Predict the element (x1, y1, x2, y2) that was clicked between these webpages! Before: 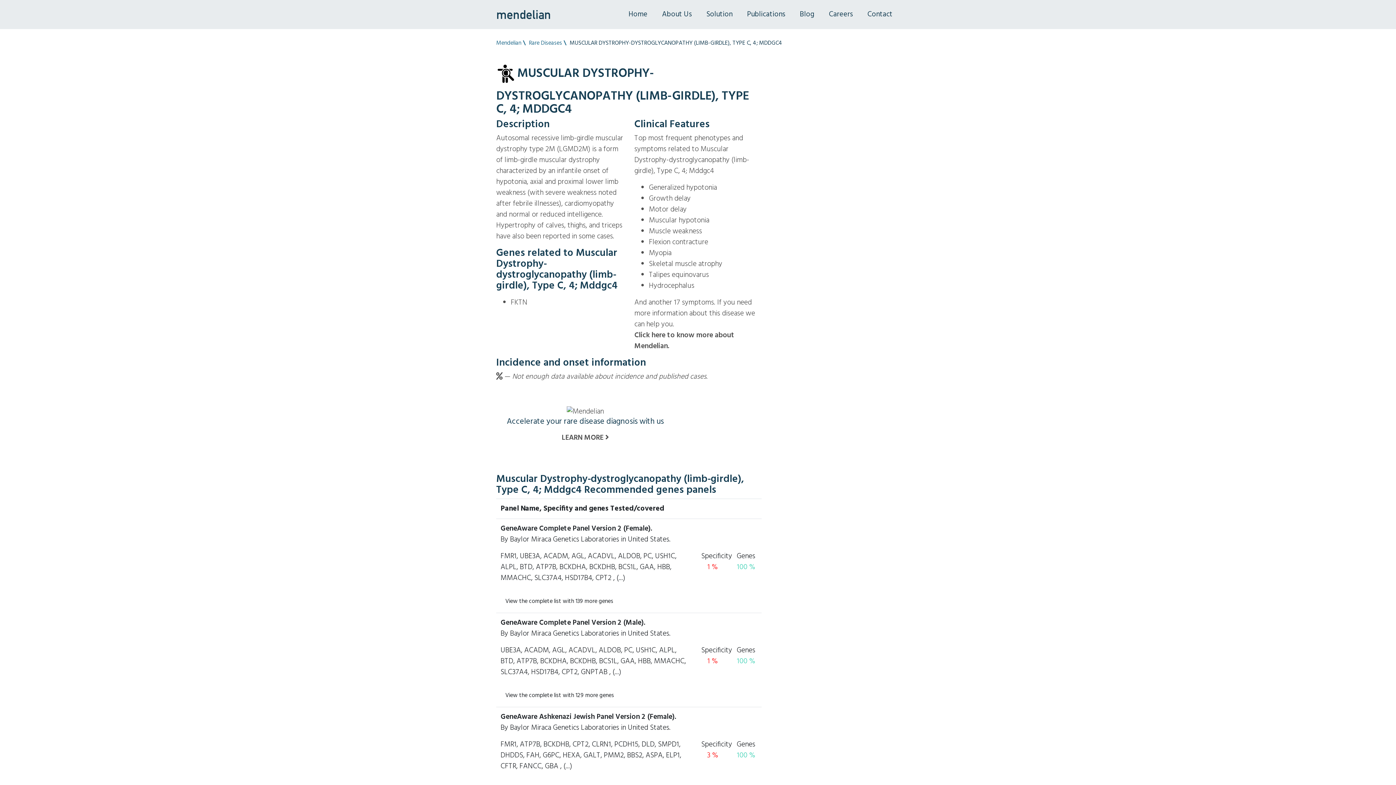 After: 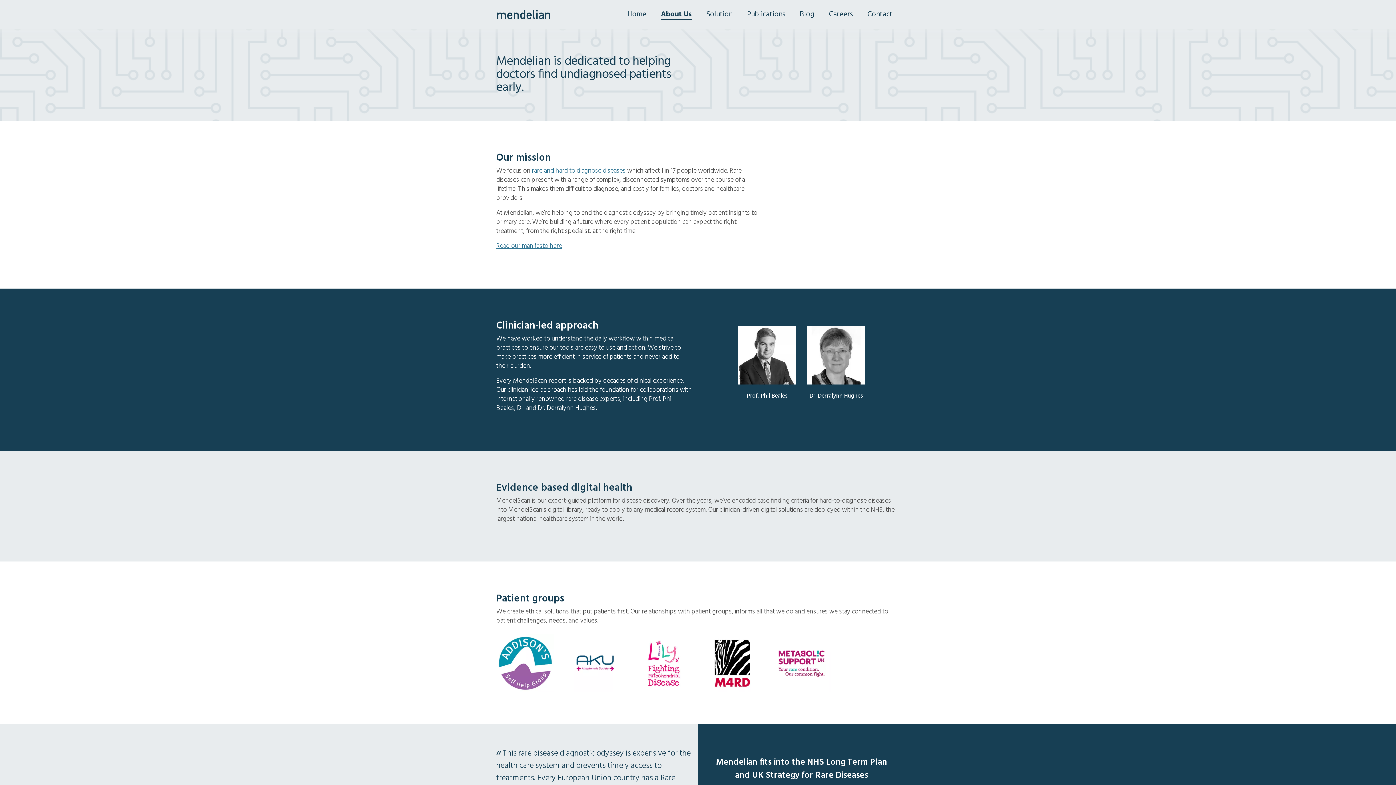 Action: bbox: (654, 8, 699, 20) label: About Us